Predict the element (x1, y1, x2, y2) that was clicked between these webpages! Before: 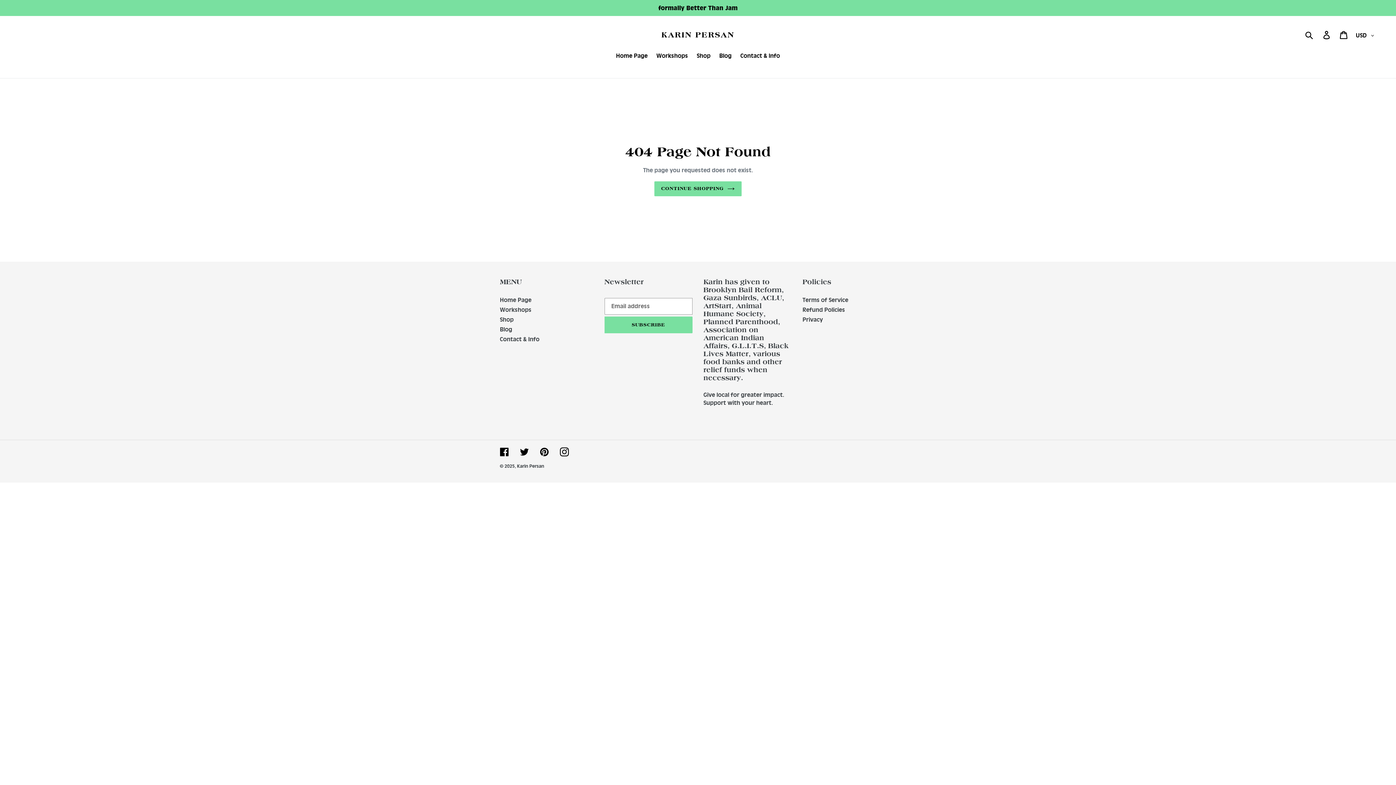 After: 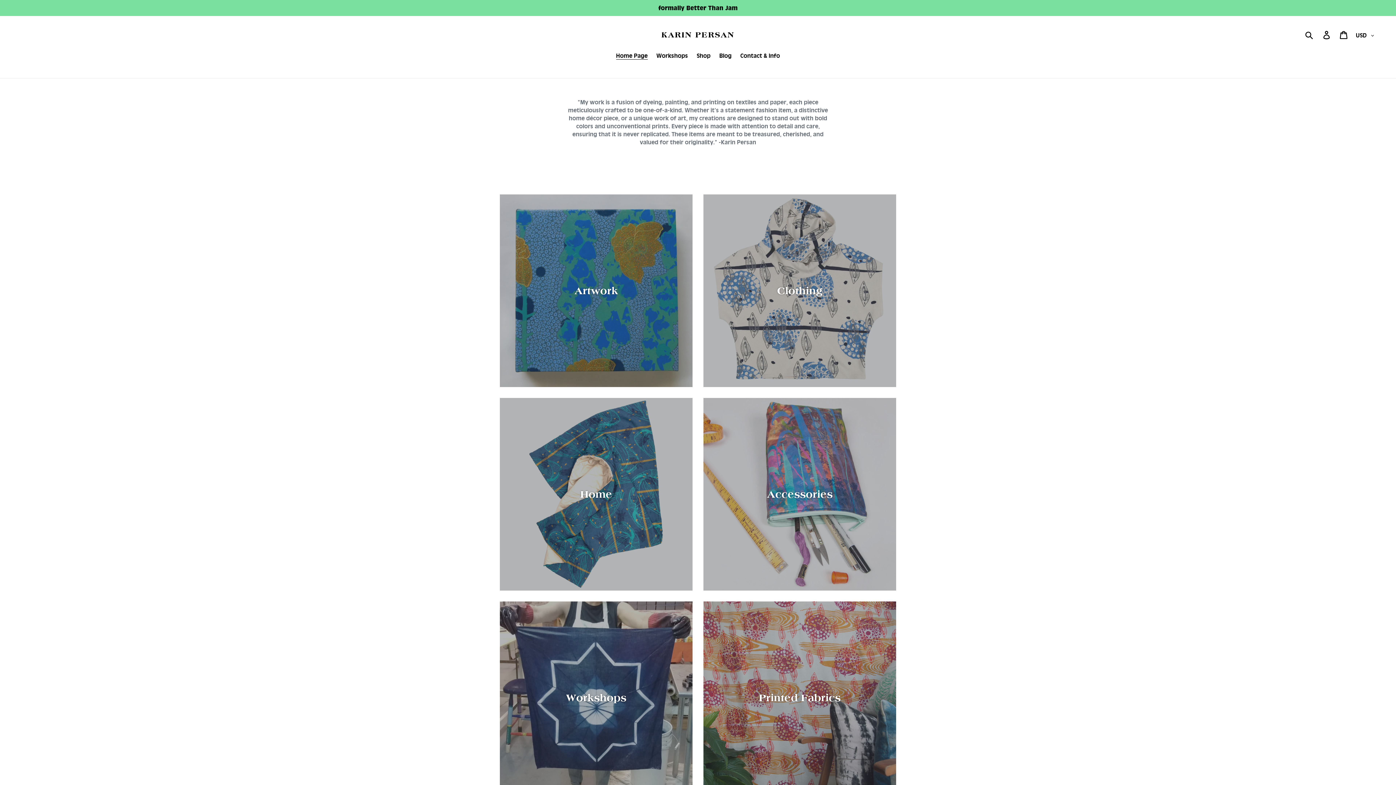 Action: label: CONTINUE SHOPPING bbox: (654, 181, 741, 196)